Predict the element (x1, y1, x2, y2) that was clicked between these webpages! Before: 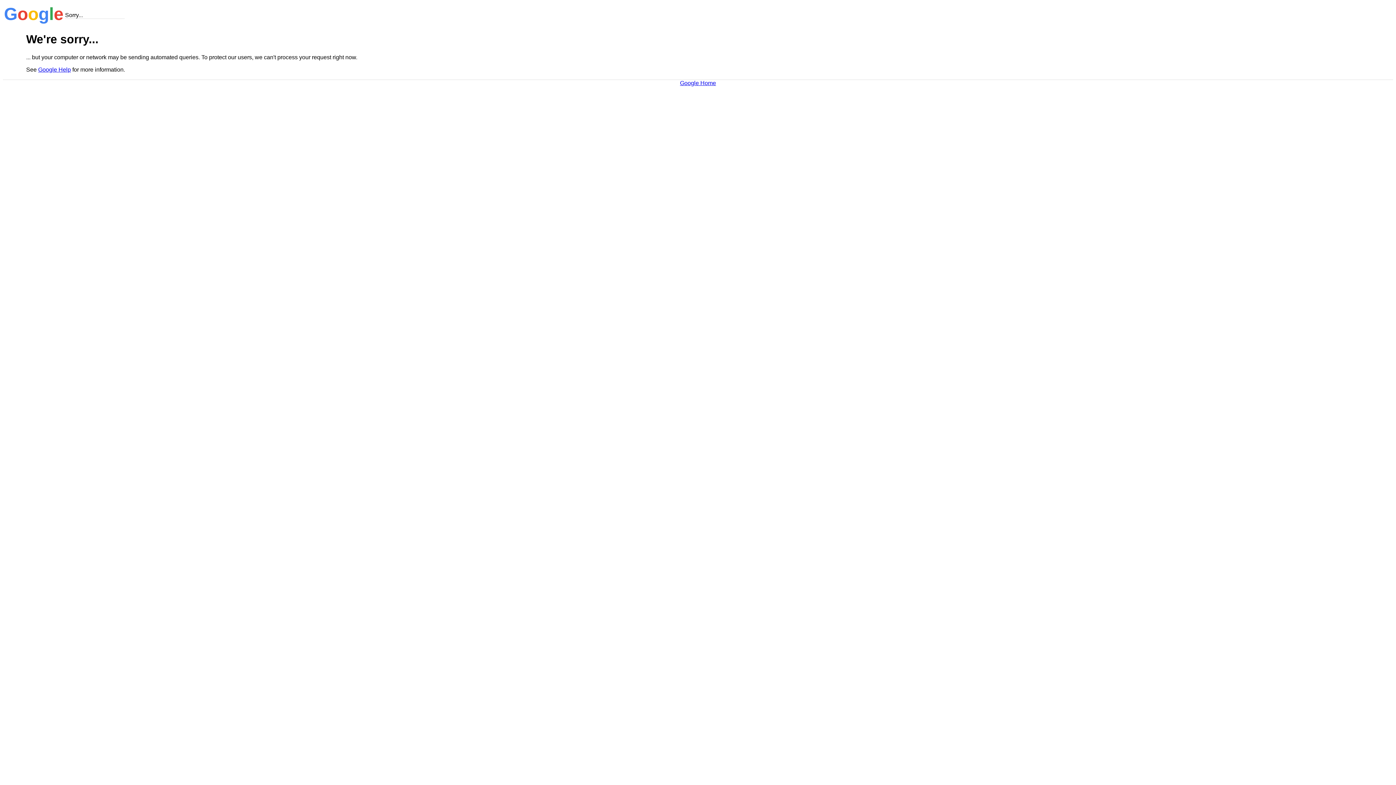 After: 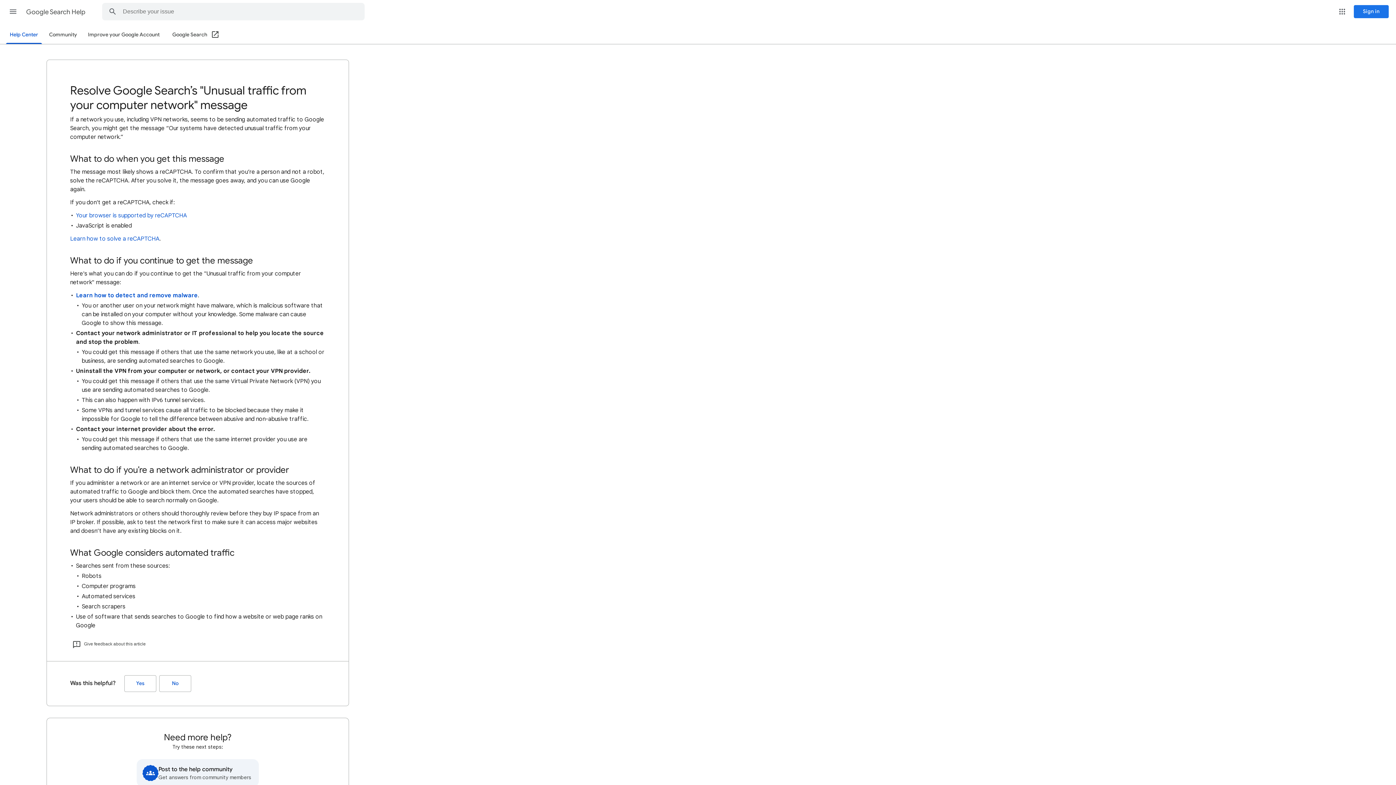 Action: label: Google Help bbox: (38, 66, 70, 72)